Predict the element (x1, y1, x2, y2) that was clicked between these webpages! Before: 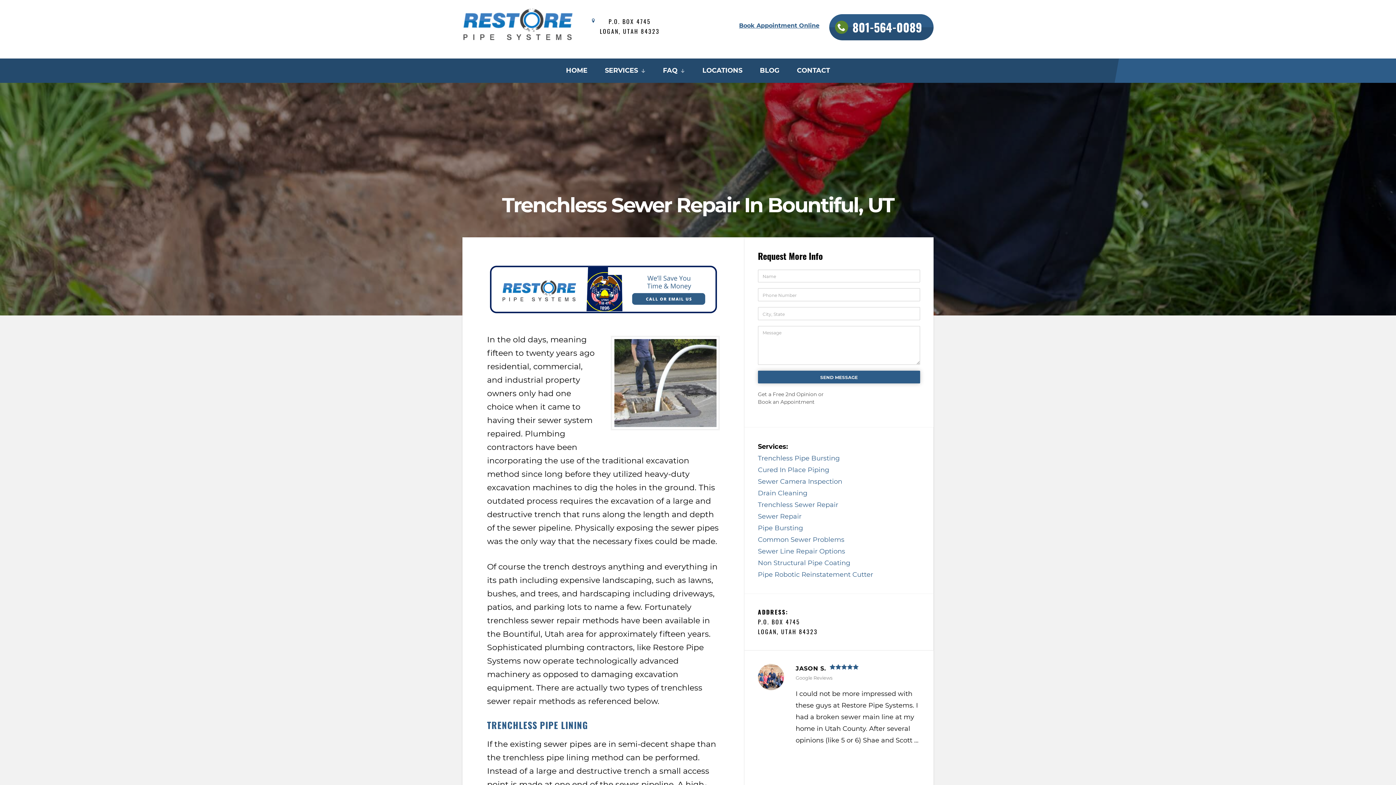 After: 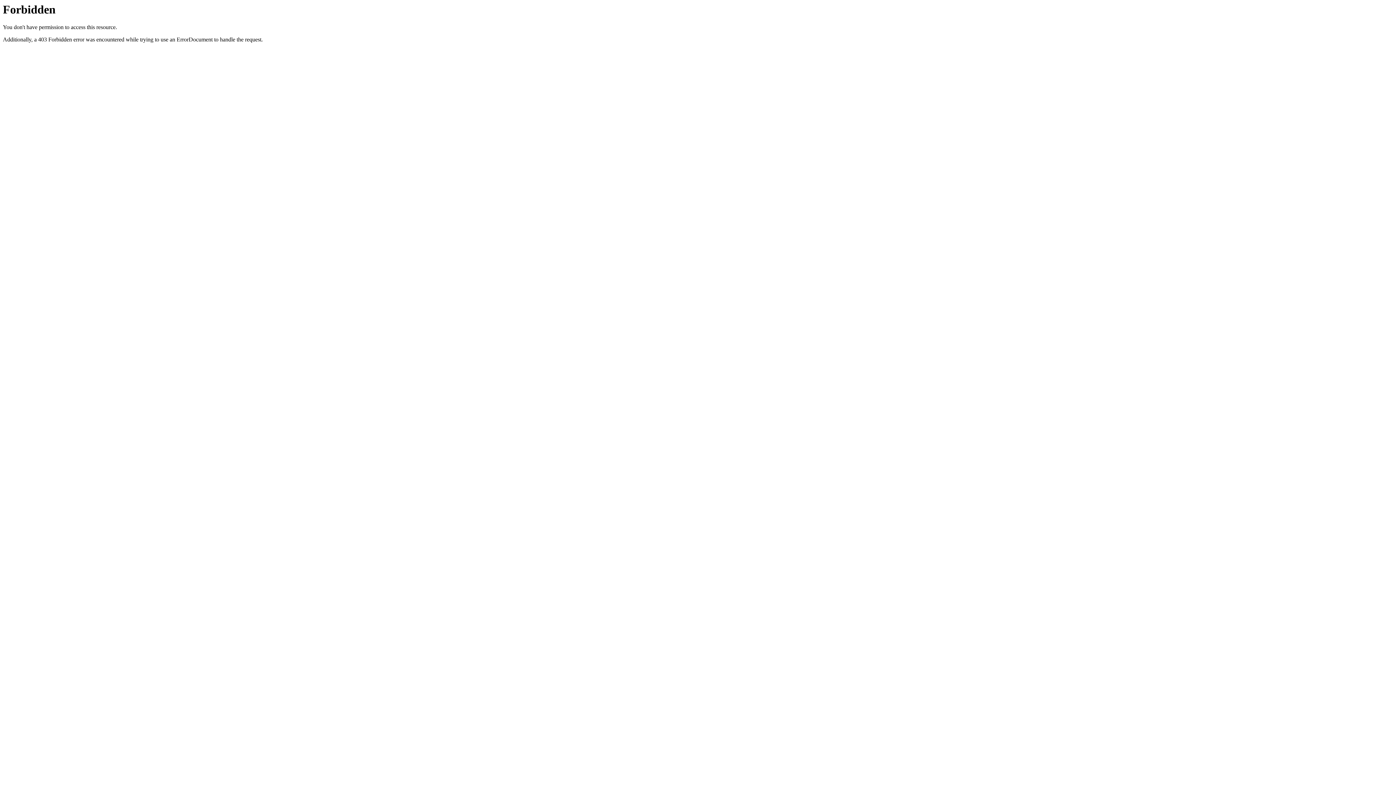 Action: label: Non Structural Pipe Coating bbox: (758, 559, 850, 567)